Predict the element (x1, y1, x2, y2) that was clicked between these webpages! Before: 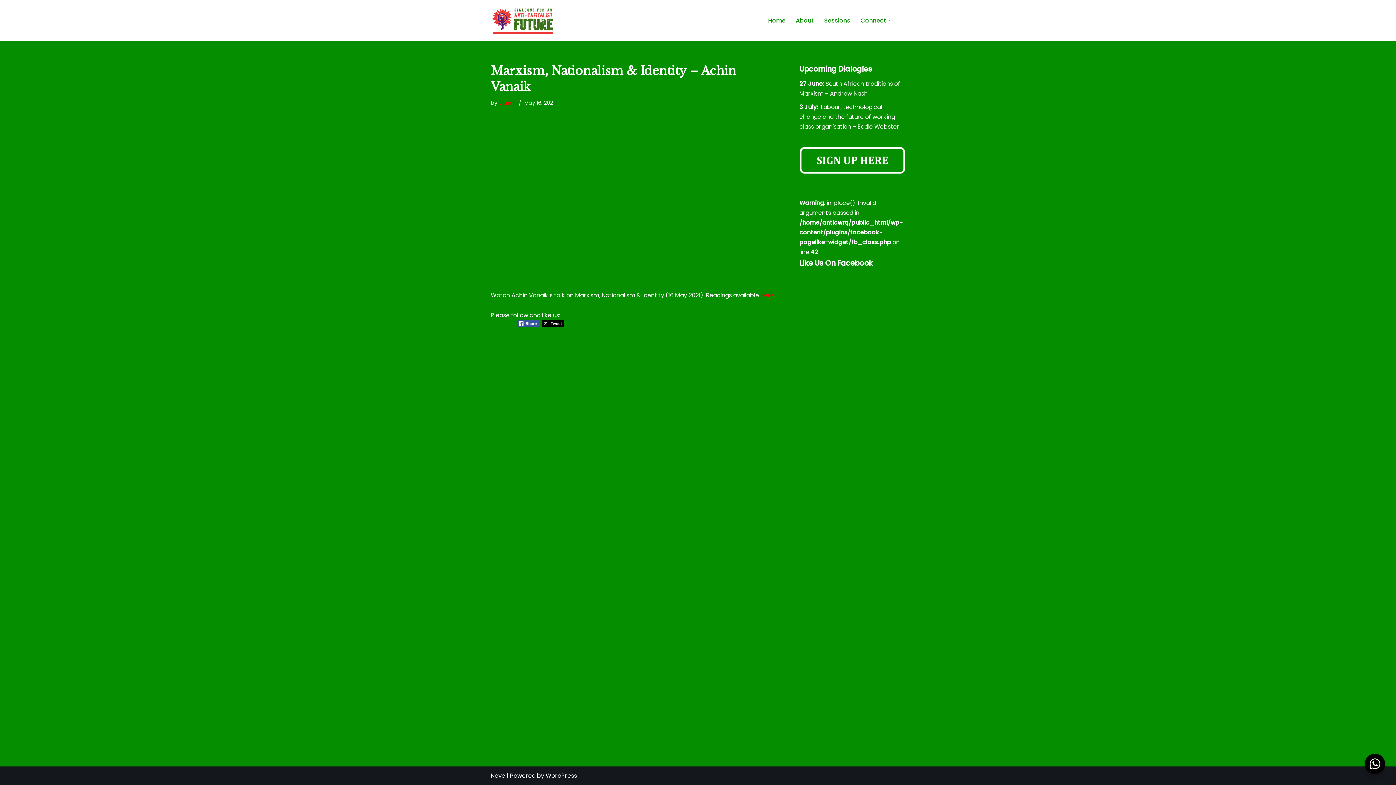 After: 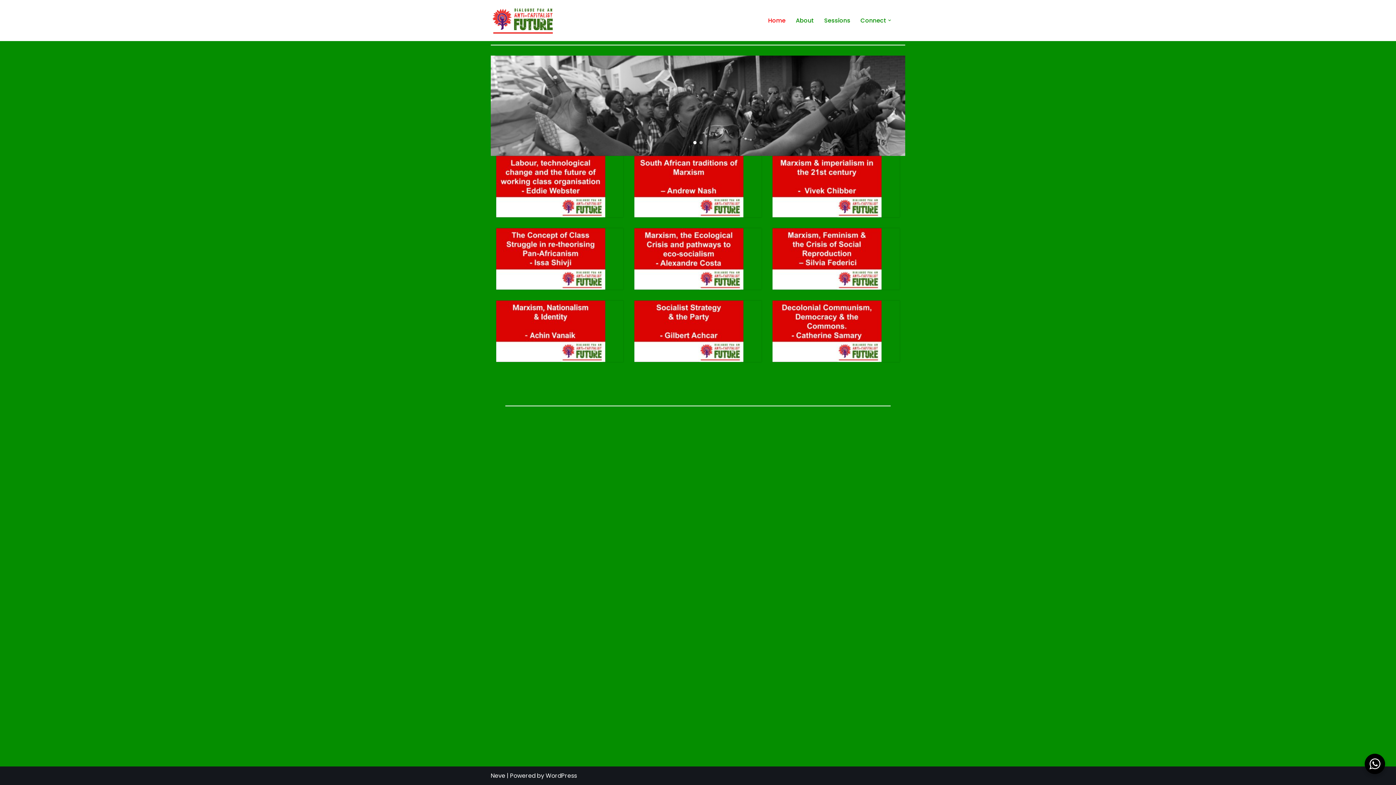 Action: bbox: (768, 15, 785, 25) label: Home